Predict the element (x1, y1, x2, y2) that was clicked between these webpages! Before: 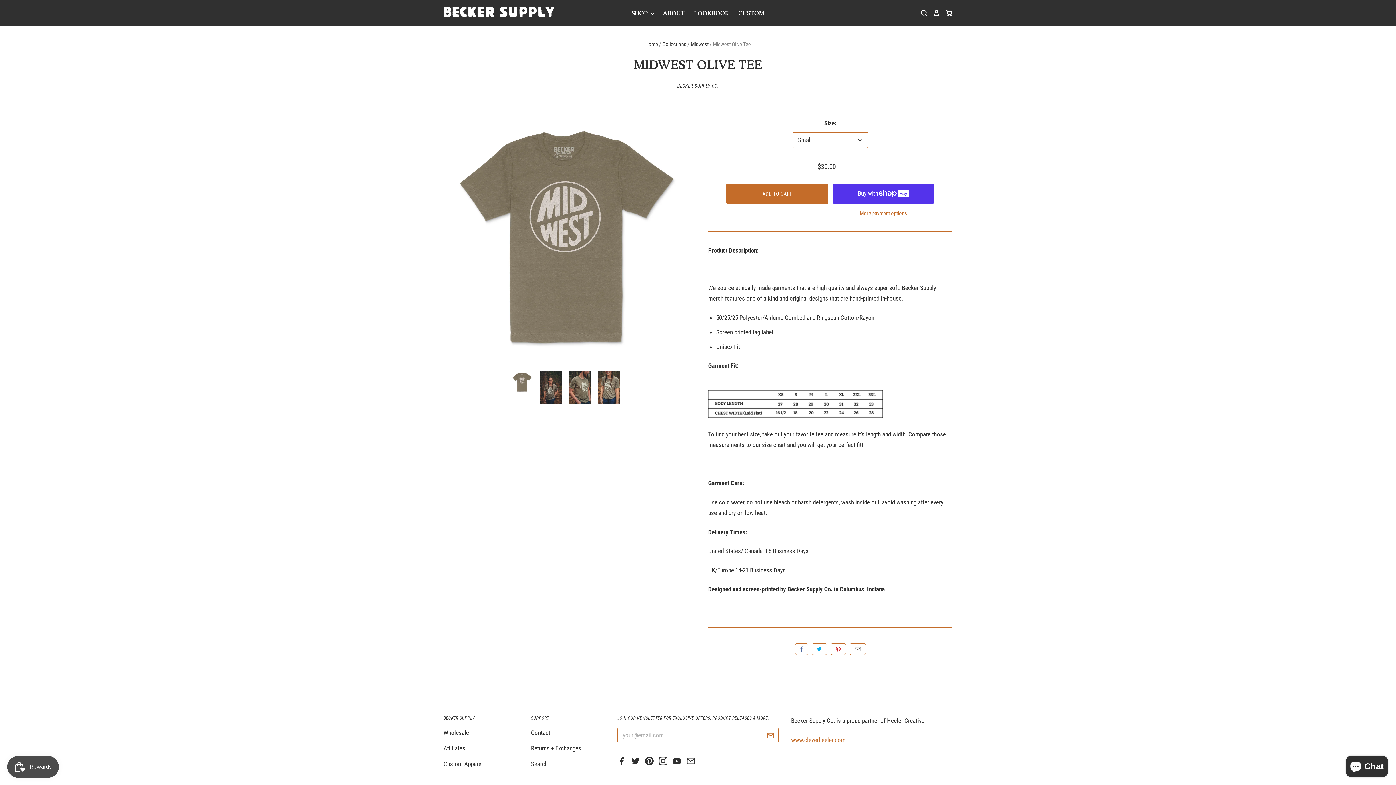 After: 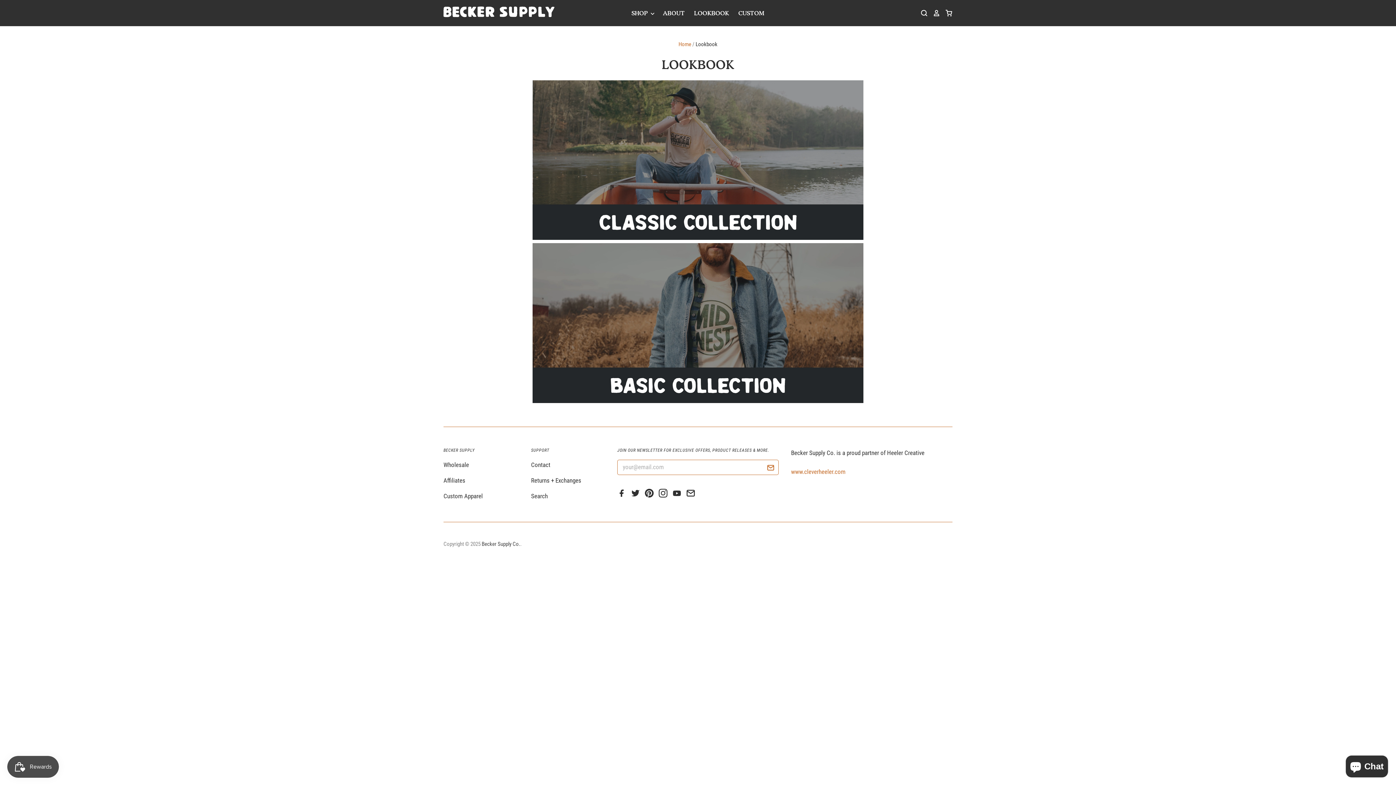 Action: bbox: (685, 7, 729, 18) label: LOOKBOOK